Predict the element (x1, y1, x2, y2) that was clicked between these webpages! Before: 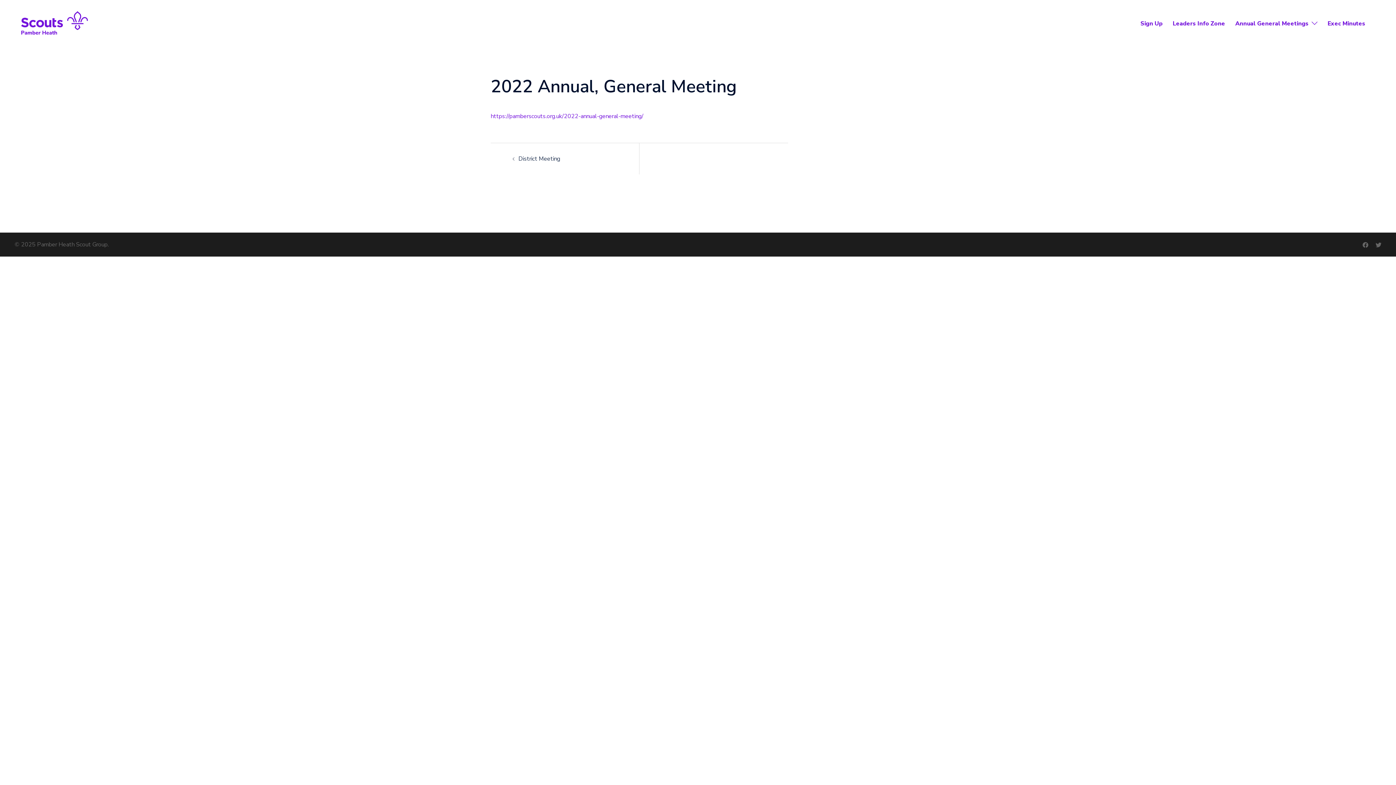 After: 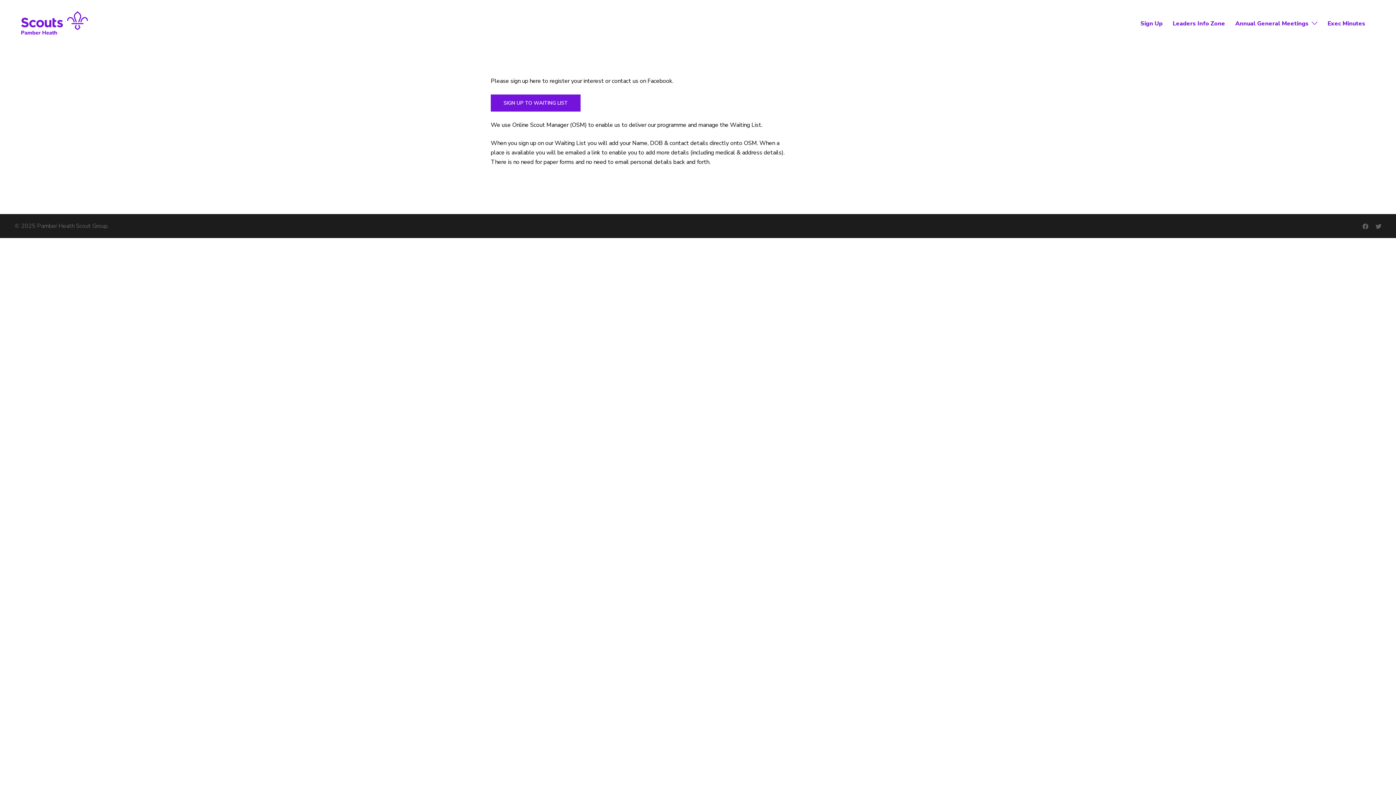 Action: label: Sign Up bbox: (1140, 18, 1162, 28)